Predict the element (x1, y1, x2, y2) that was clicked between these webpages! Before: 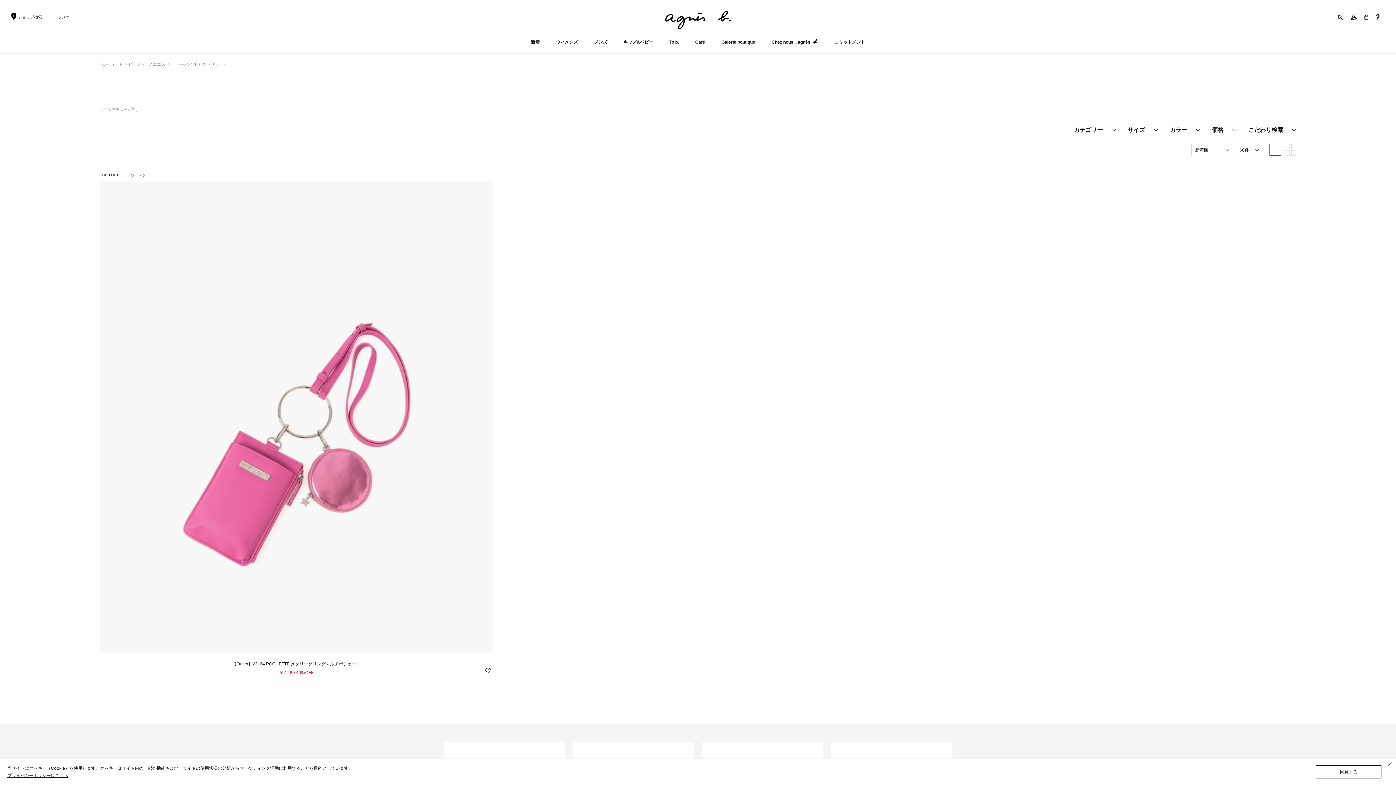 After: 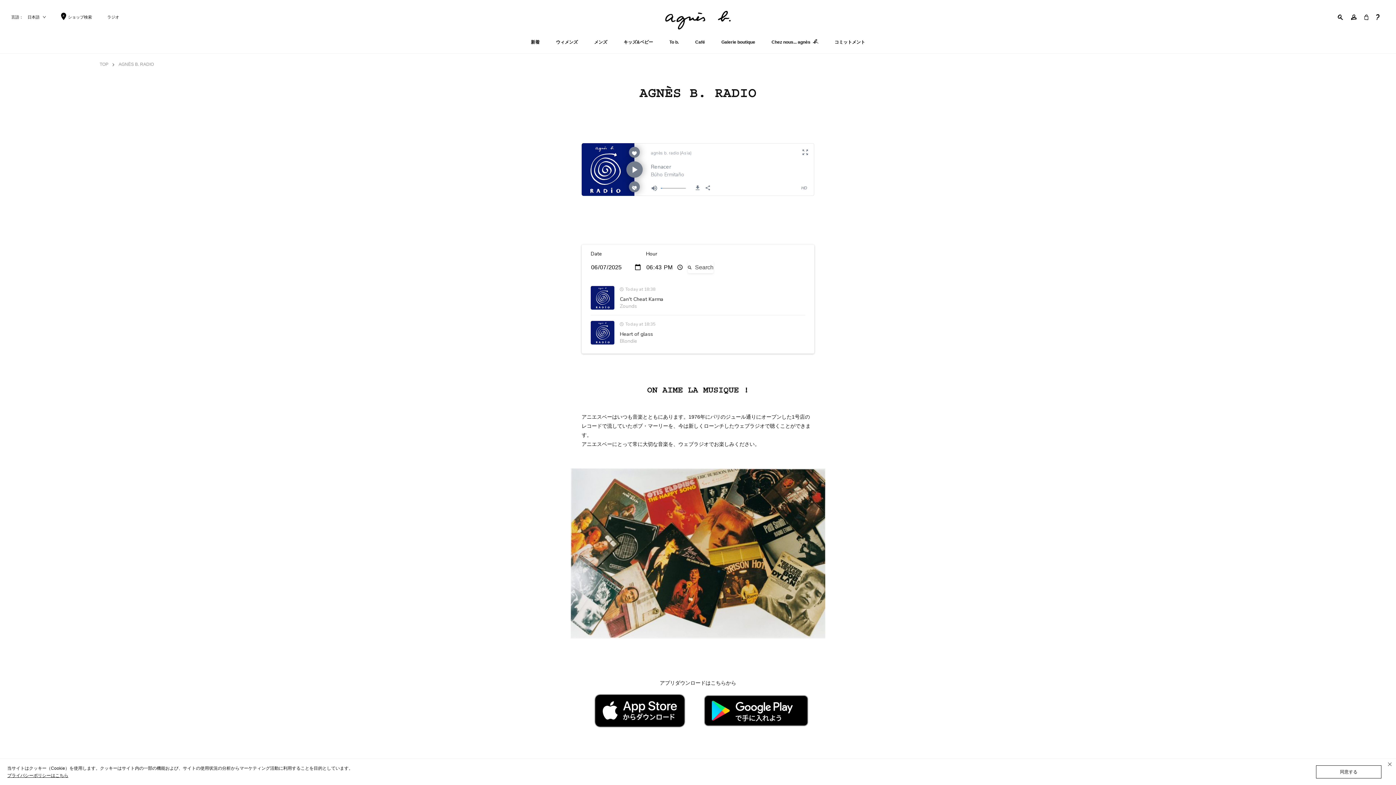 Action: bbox: (57, 14, 69, 19) label: ラジオ